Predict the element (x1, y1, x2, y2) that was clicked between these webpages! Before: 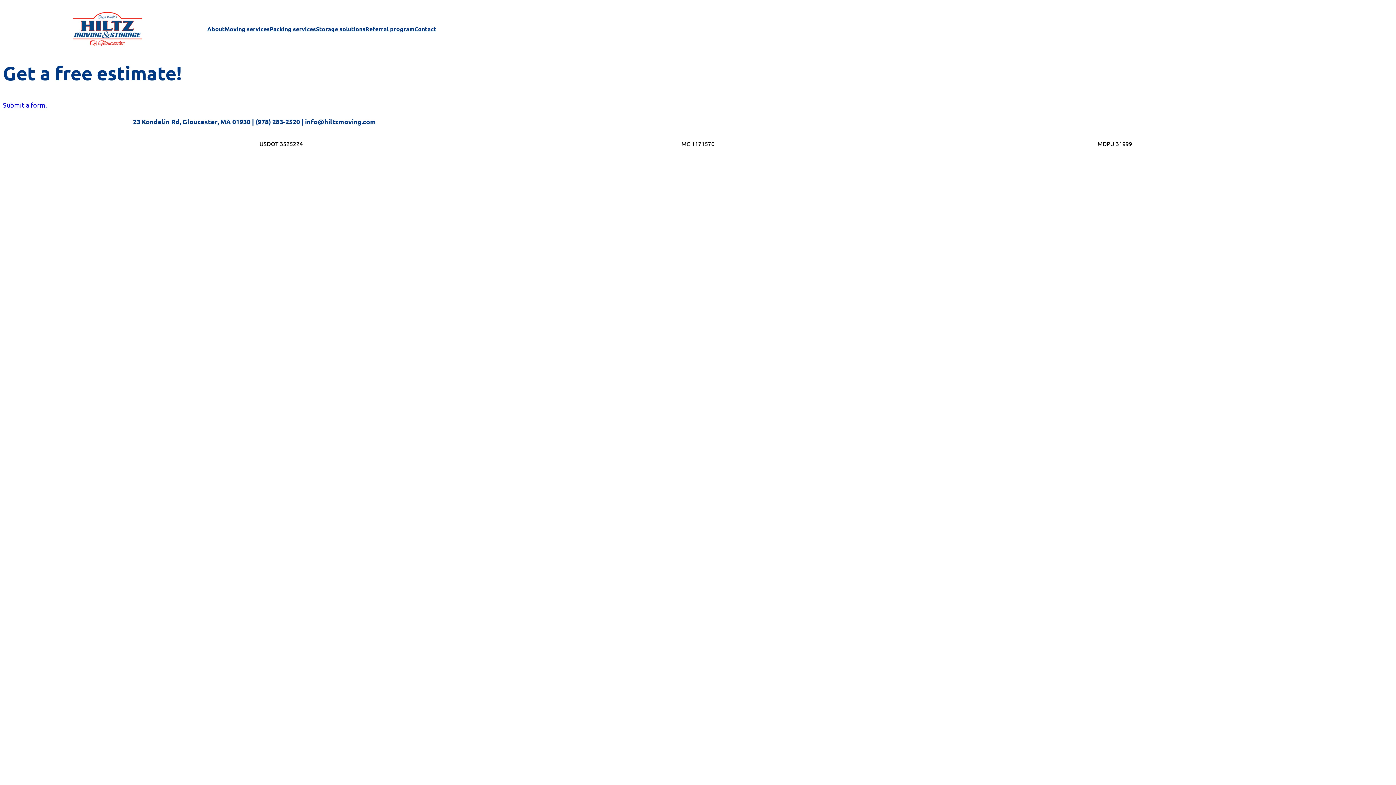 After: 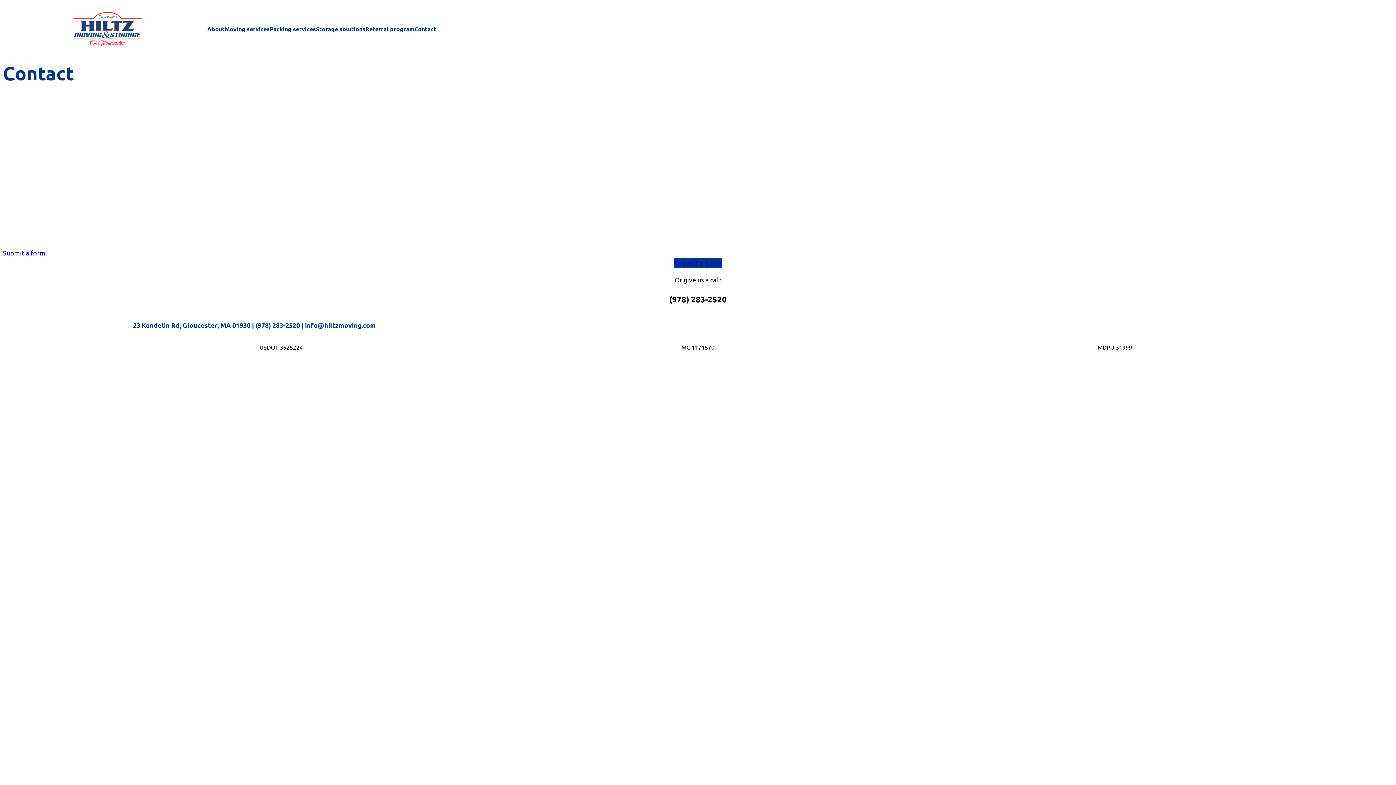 Action: bbox: (414, 24, 436, 33) label: Contact